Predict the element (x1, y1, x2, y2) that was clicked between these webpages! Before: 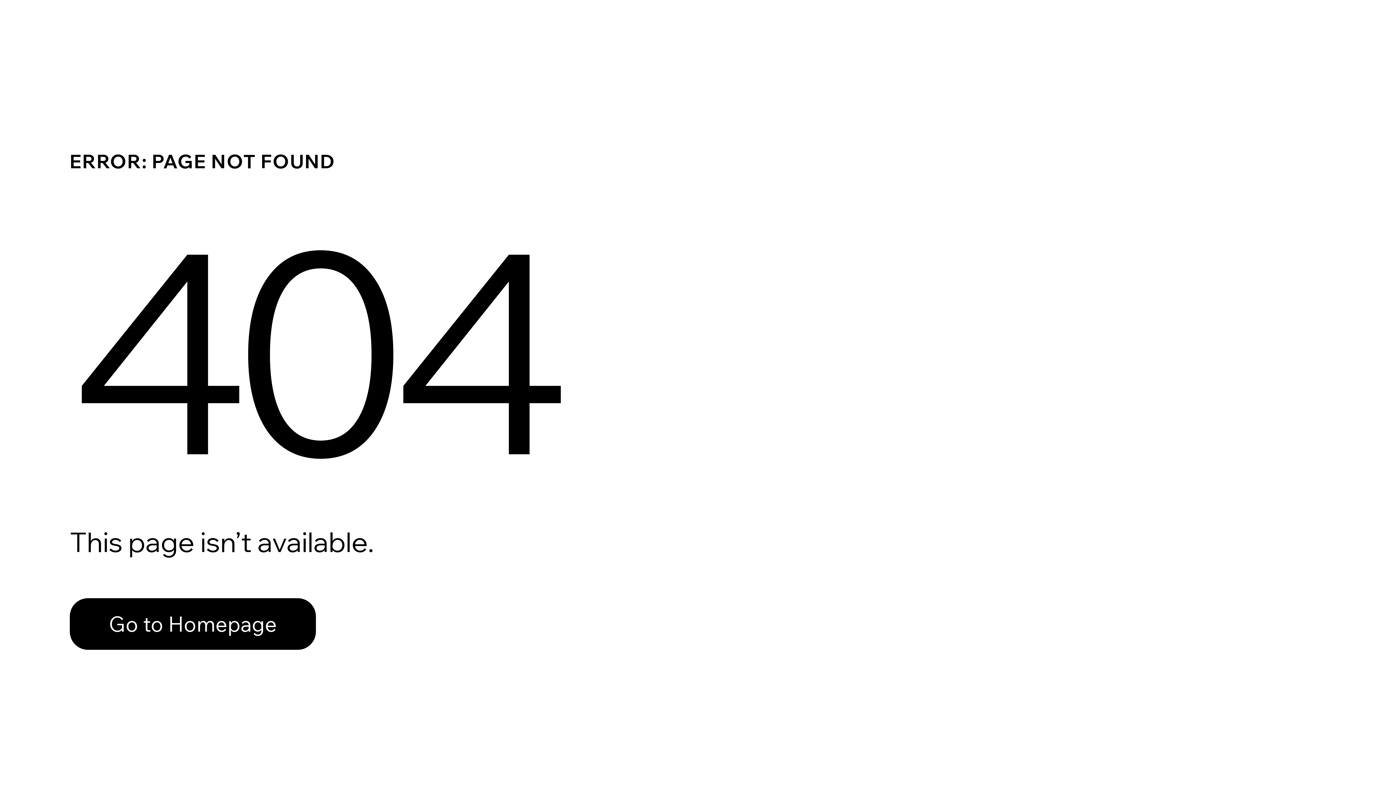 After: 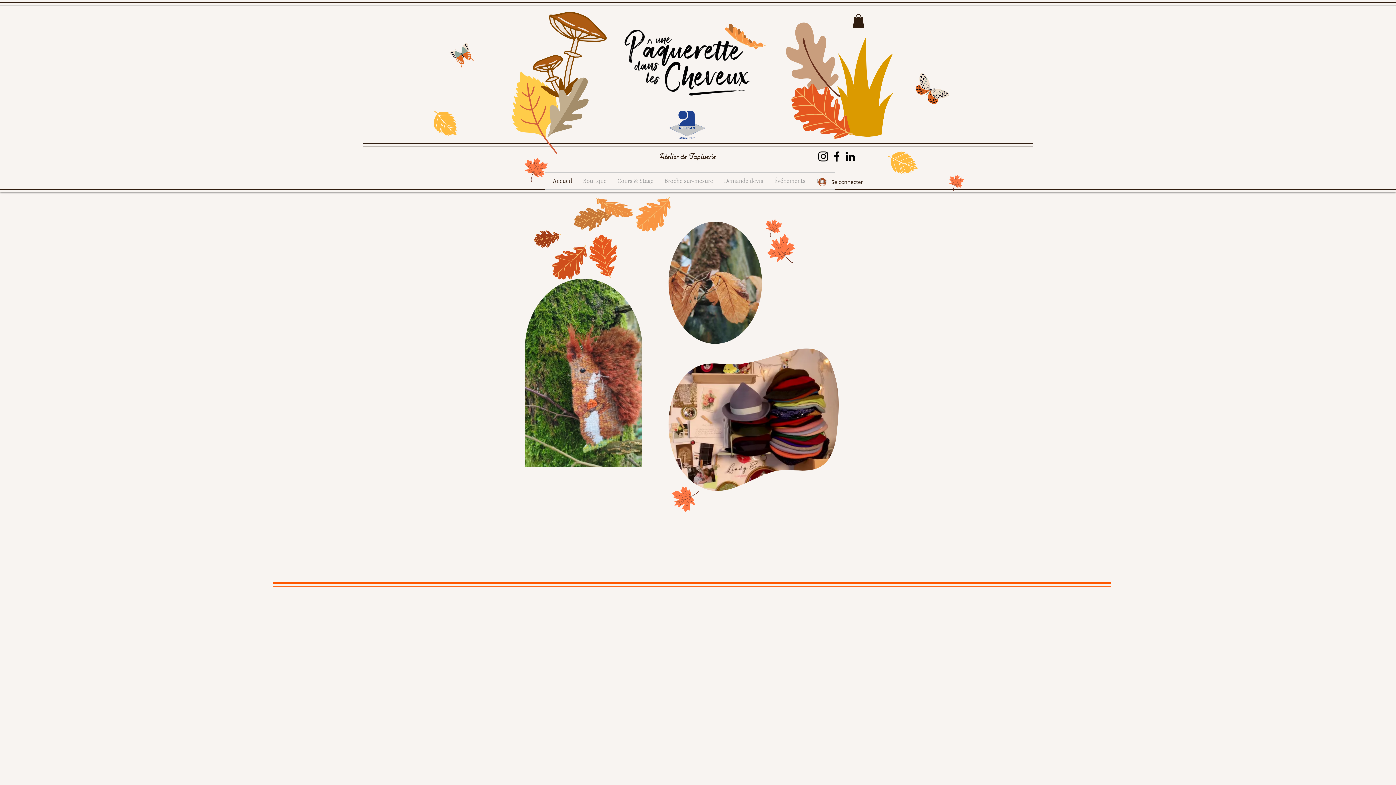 Action: bbox: (69, 598, 316, 650) label: Go to Homepage